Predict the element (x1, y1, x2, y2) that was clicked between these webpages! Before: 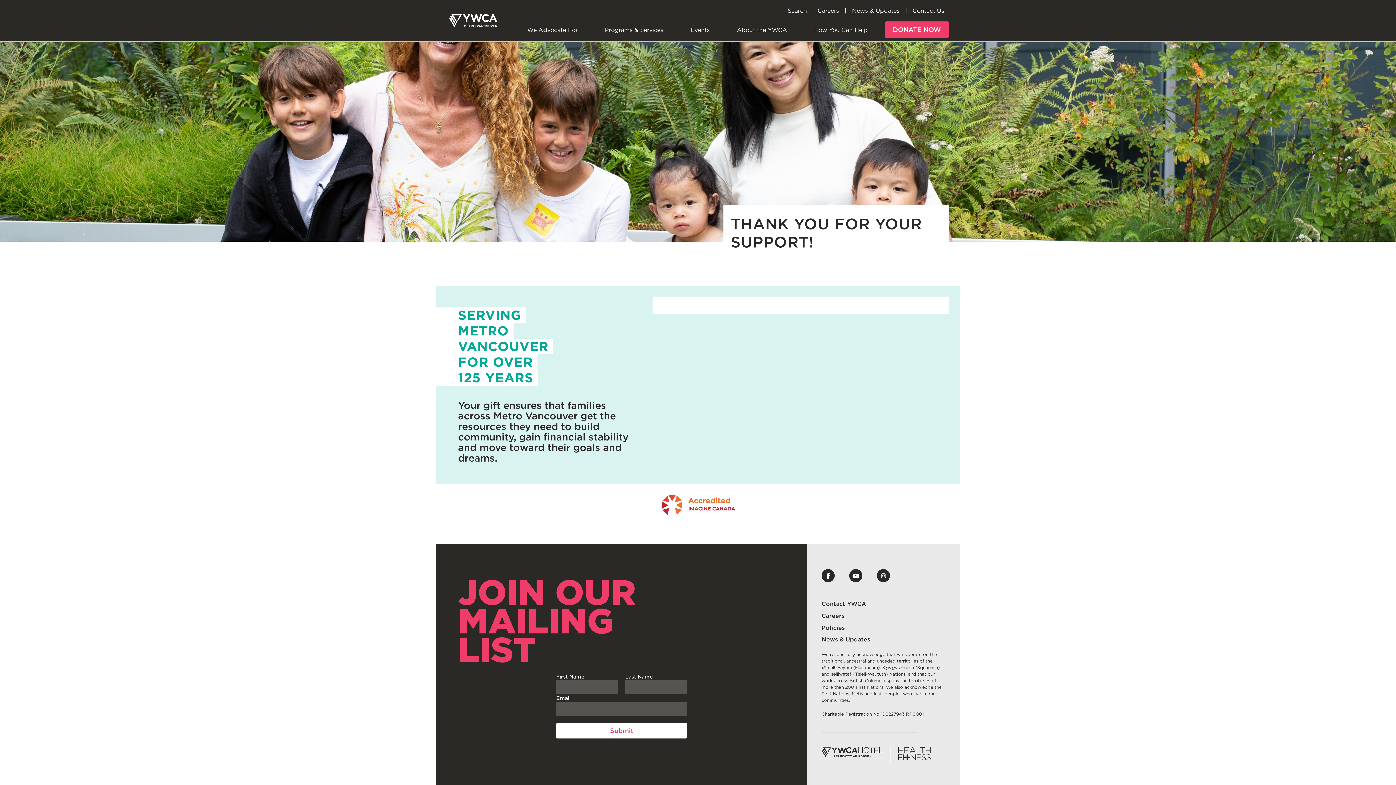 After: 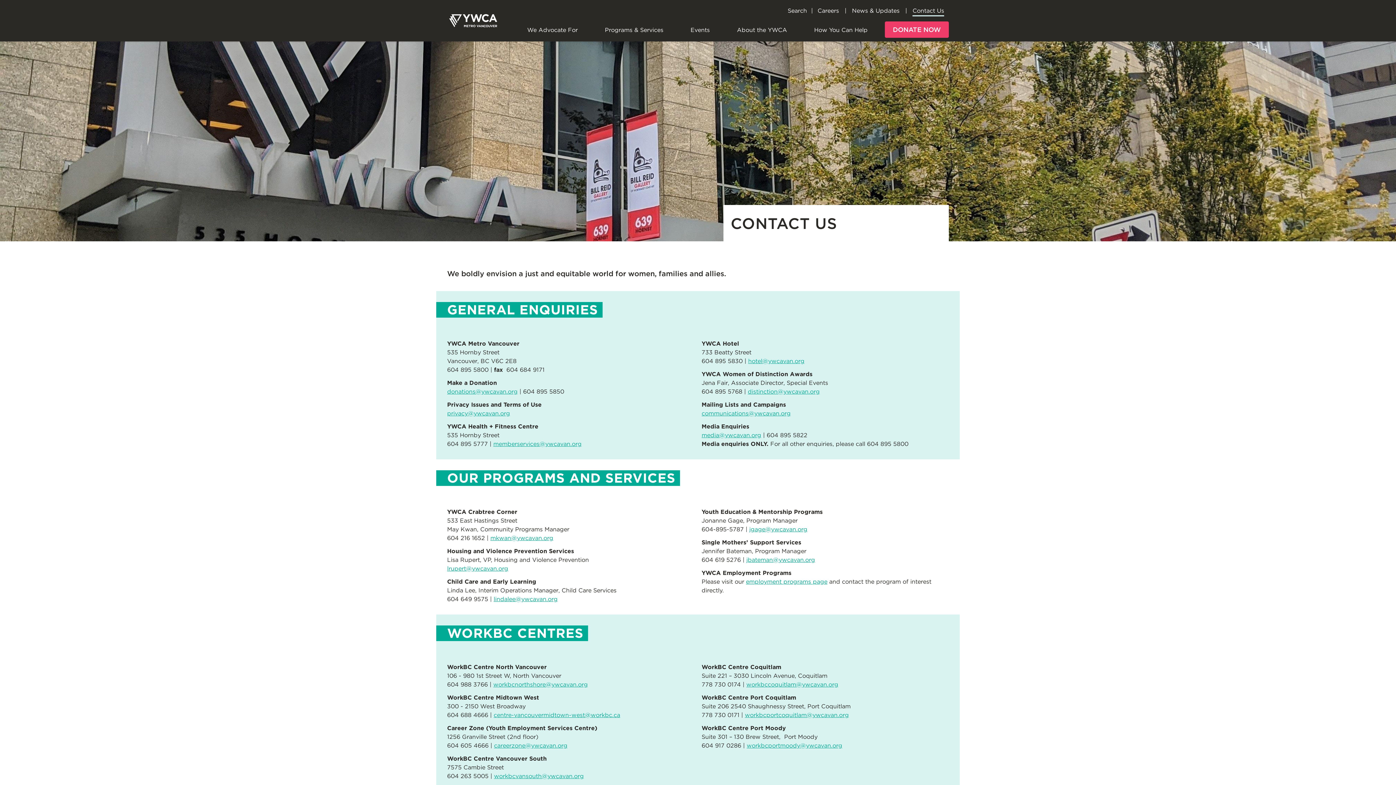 Action: bbox: (912, 5, 944, 16) label: Contact Us